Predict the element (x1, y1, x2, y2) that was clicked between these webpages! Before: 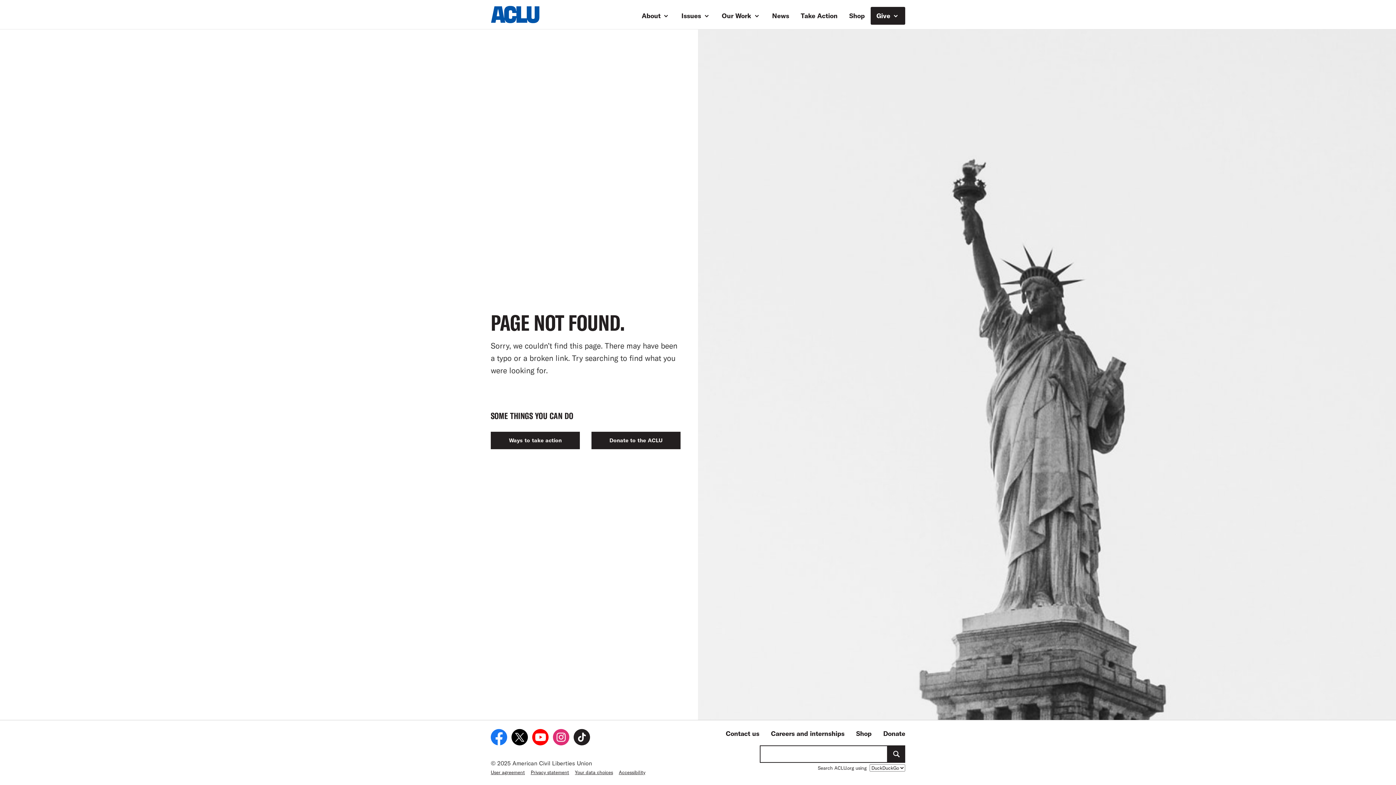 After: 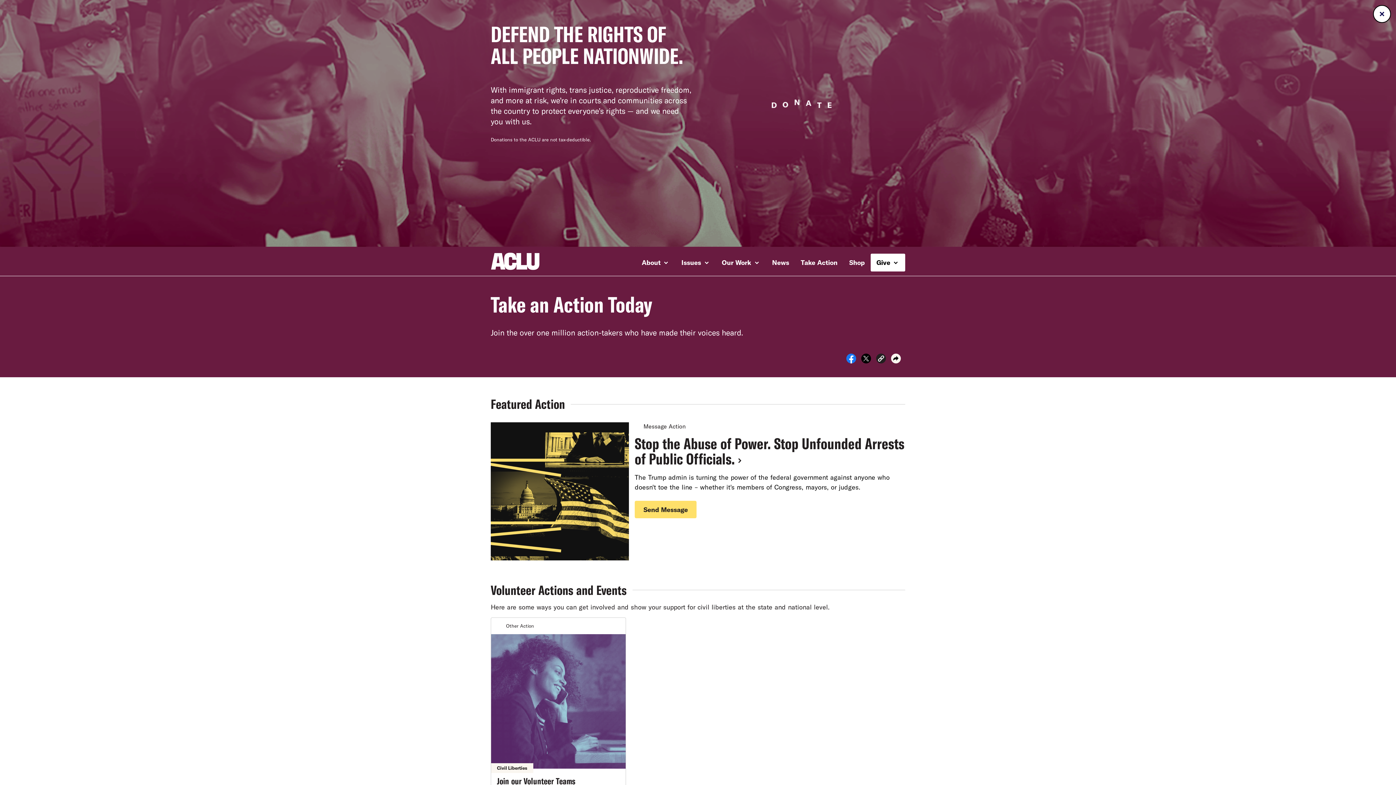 Action: bbox: (490, 431, 580, 449) label: Ways to take action